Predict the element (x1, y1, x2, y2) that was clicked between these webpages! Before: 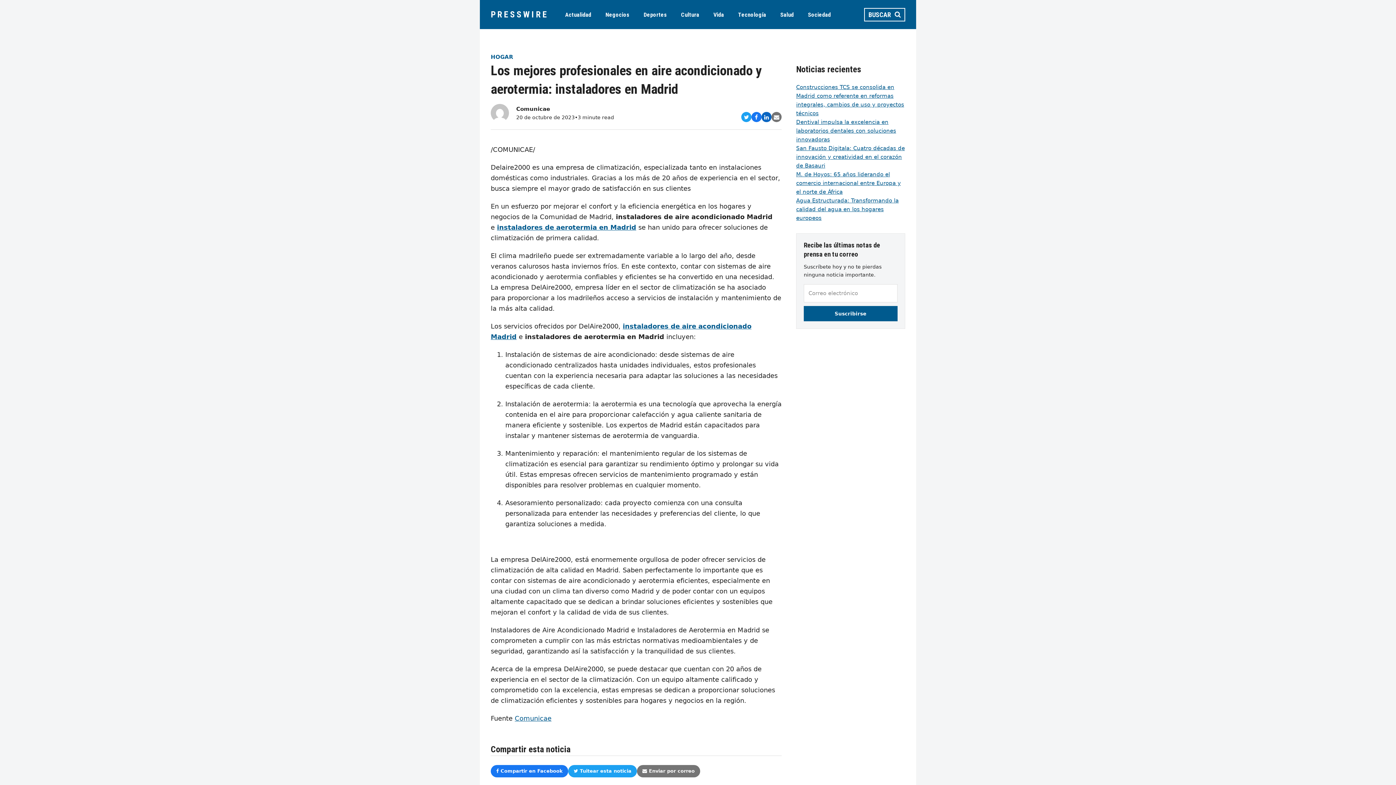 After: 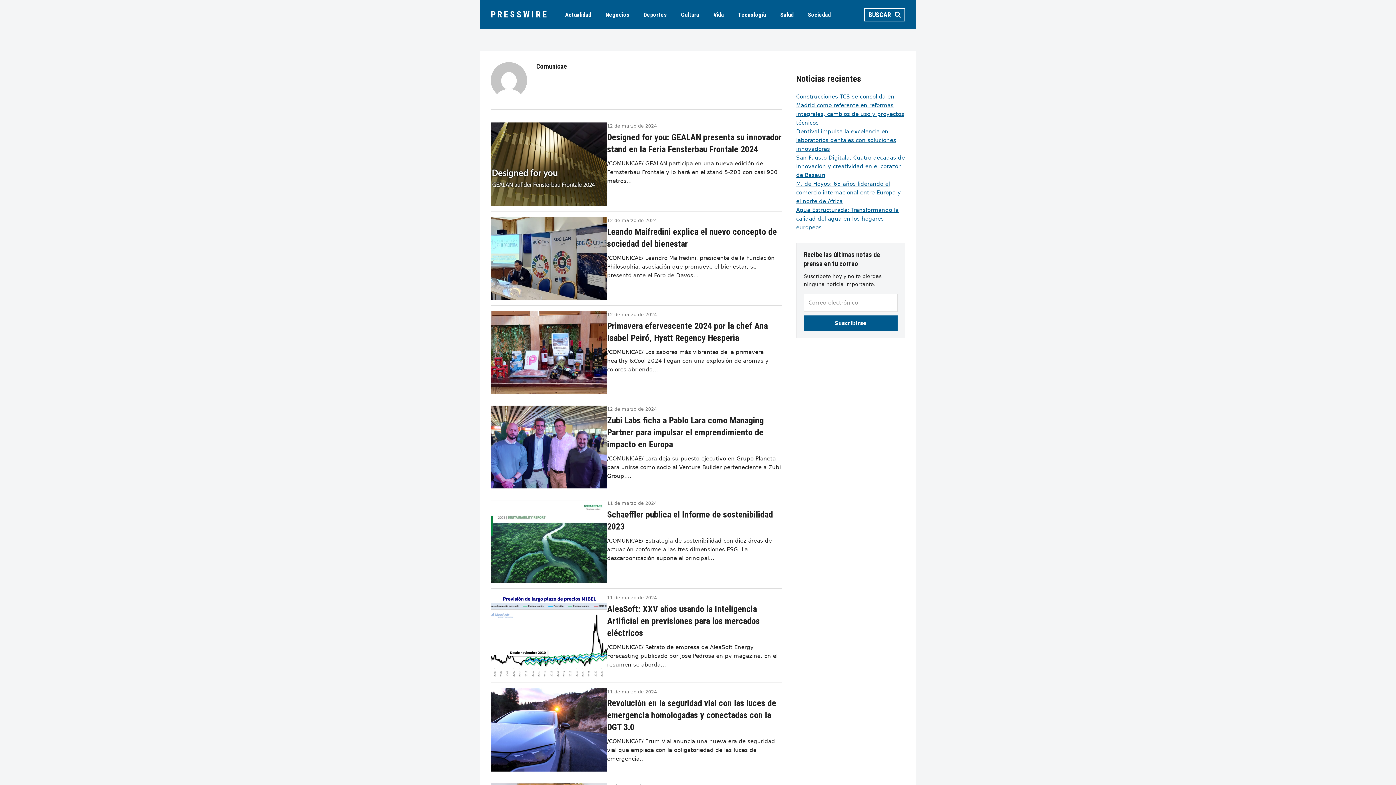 Action: bbox: (516, 105, 550, 112) label: Comunicae